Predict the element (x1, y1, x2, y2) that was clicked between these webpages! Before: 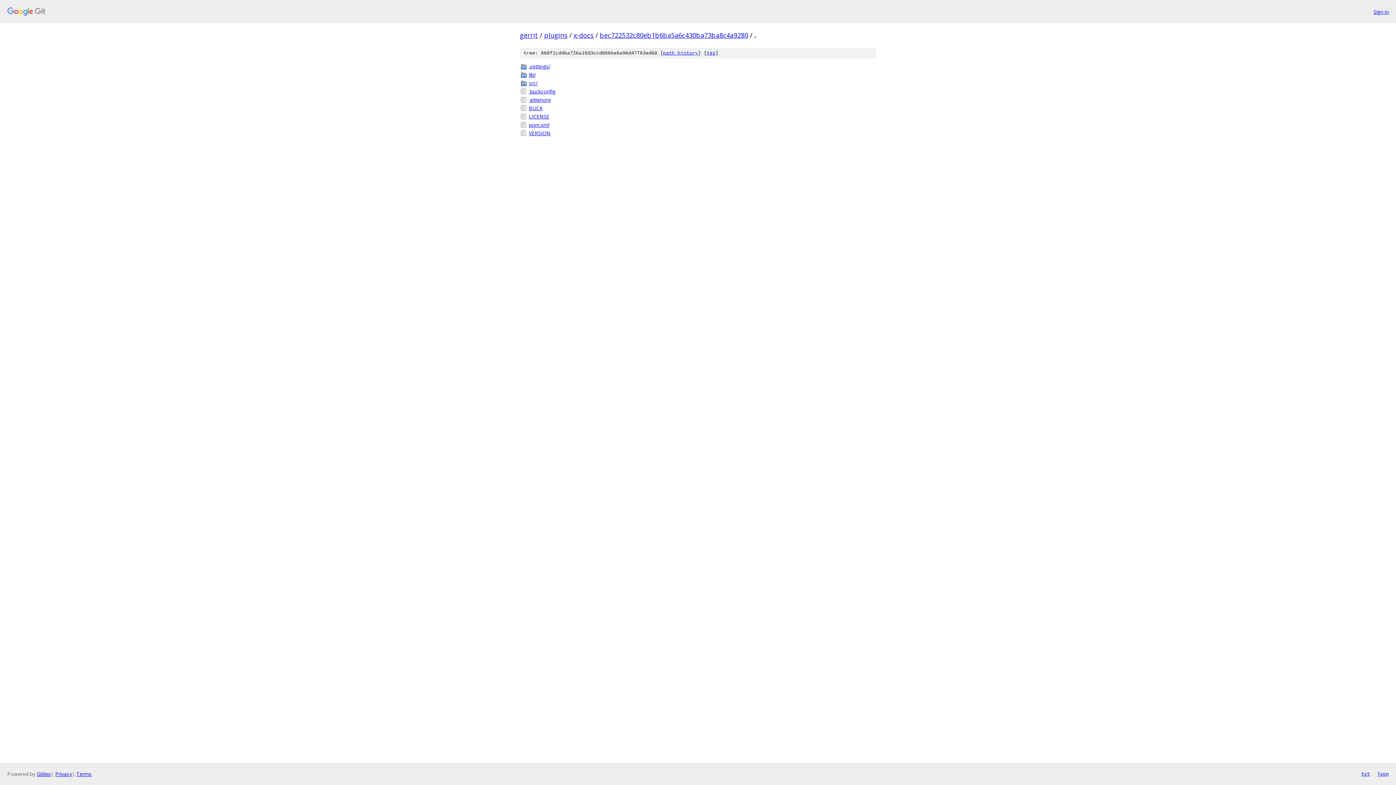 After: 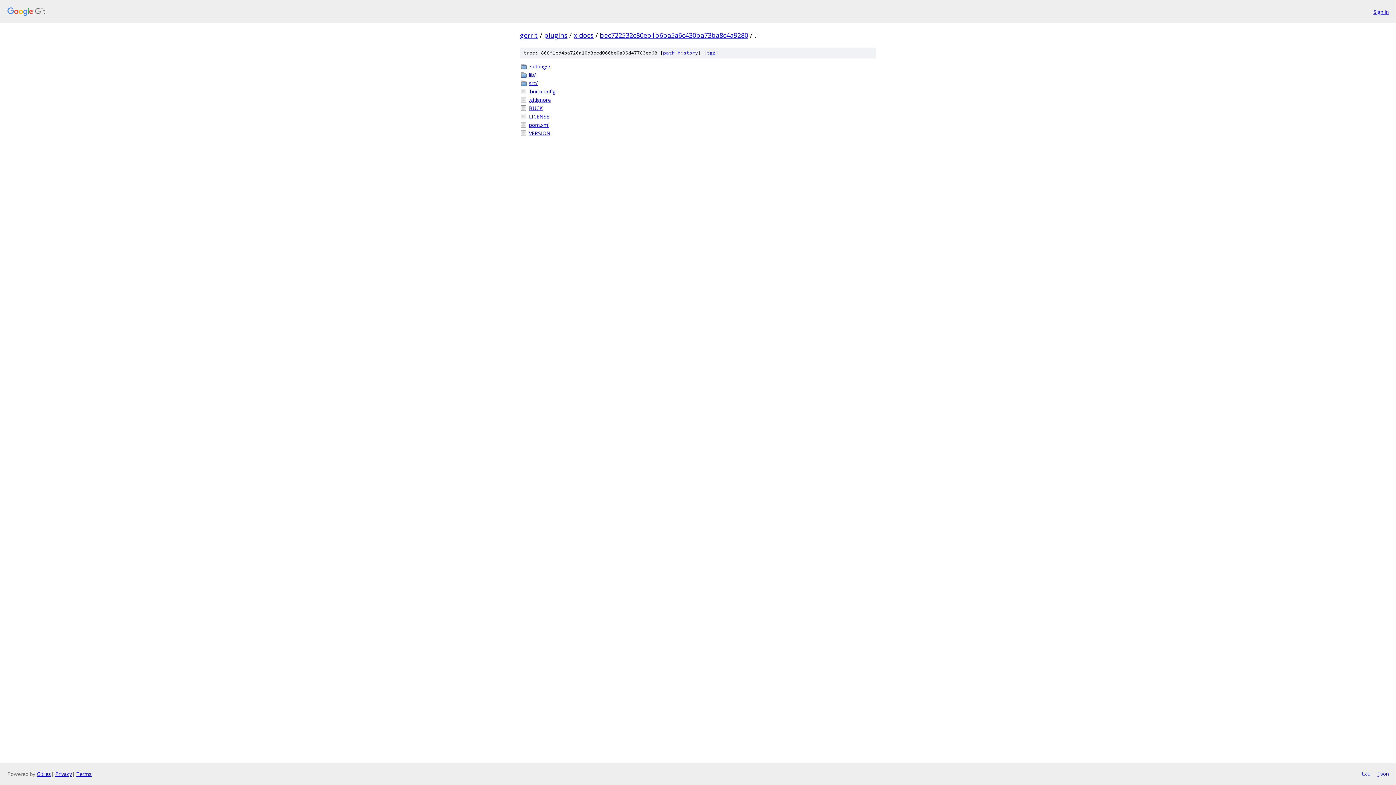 Action: bbox: (1377, 770, 1389, 778) label: json